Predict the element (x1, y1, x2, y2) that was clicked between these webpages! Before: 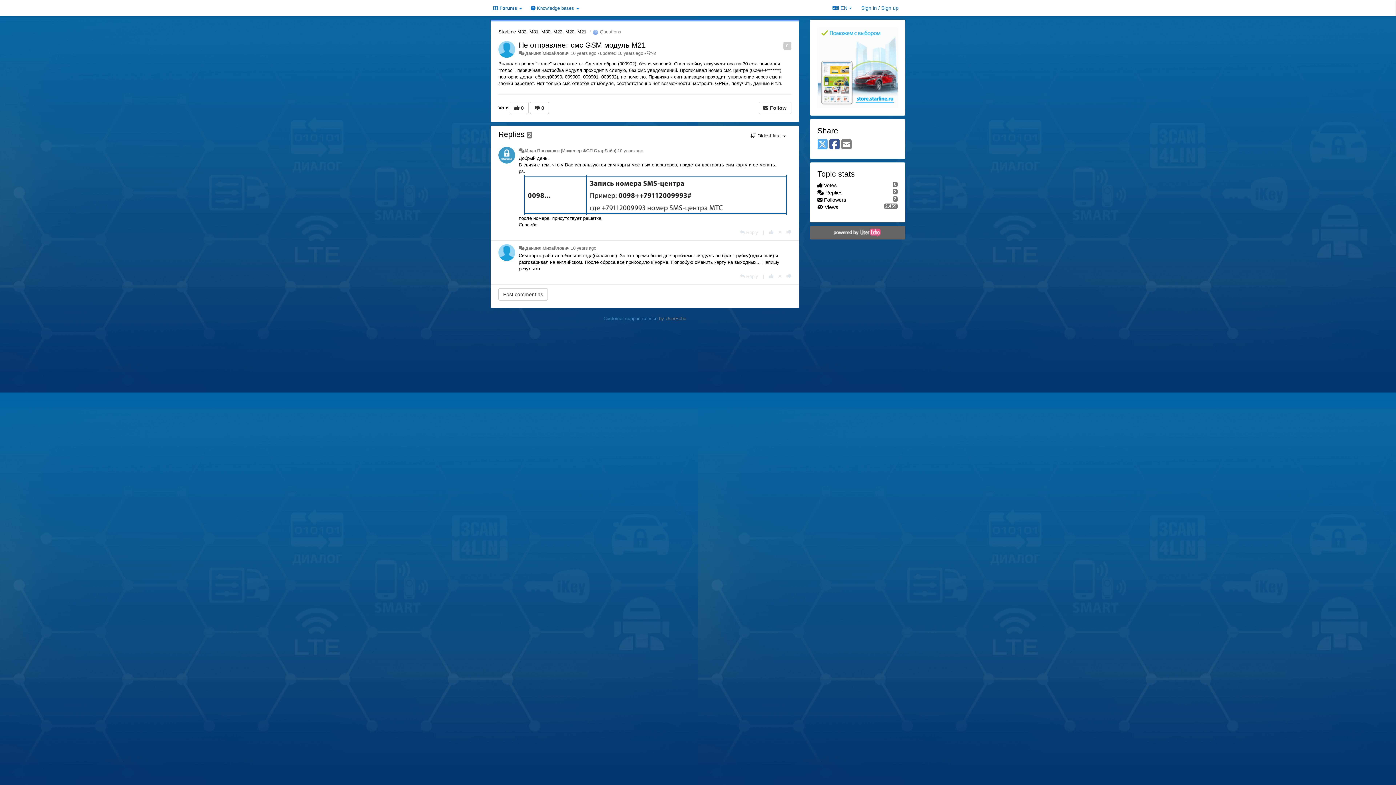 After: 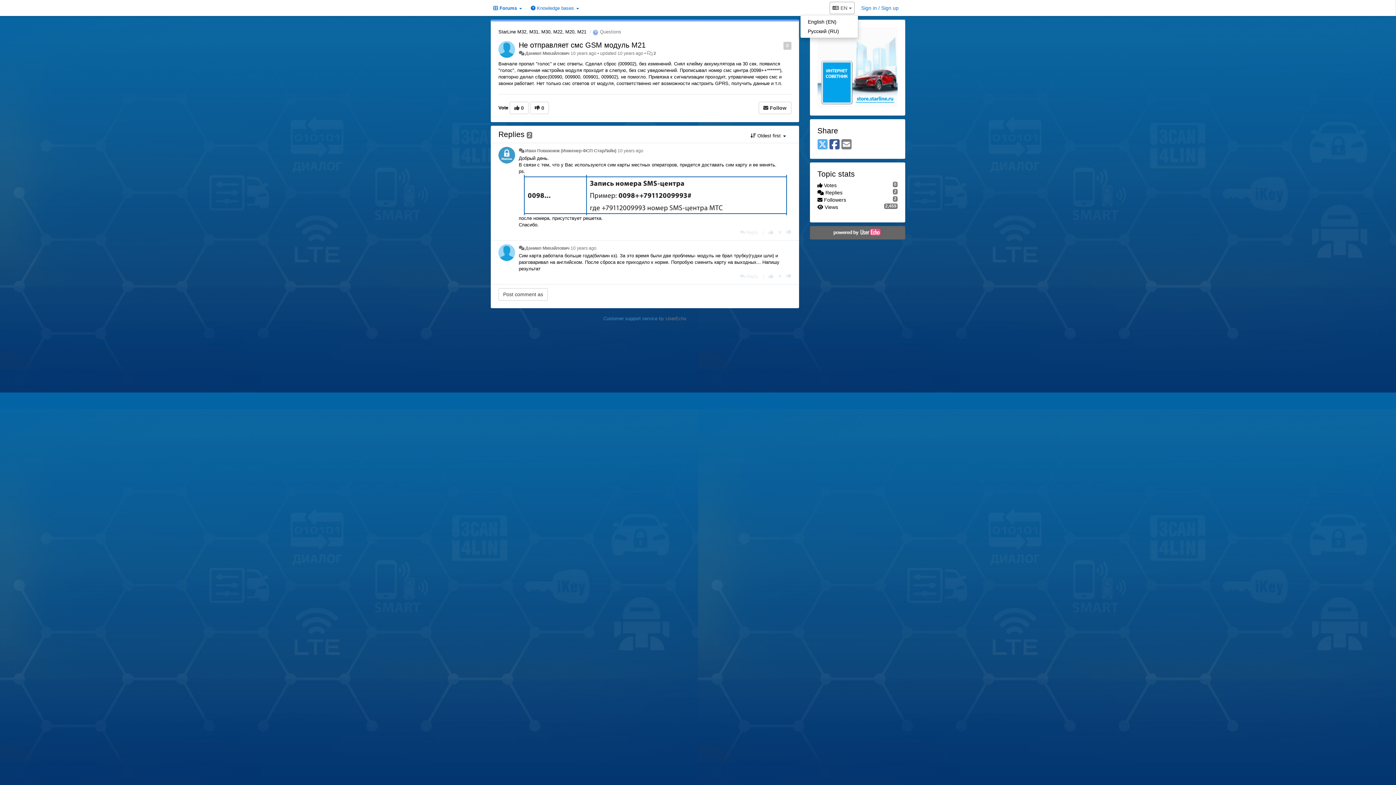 Action: bbox: (829, 1, 854, 14) label:  EN 